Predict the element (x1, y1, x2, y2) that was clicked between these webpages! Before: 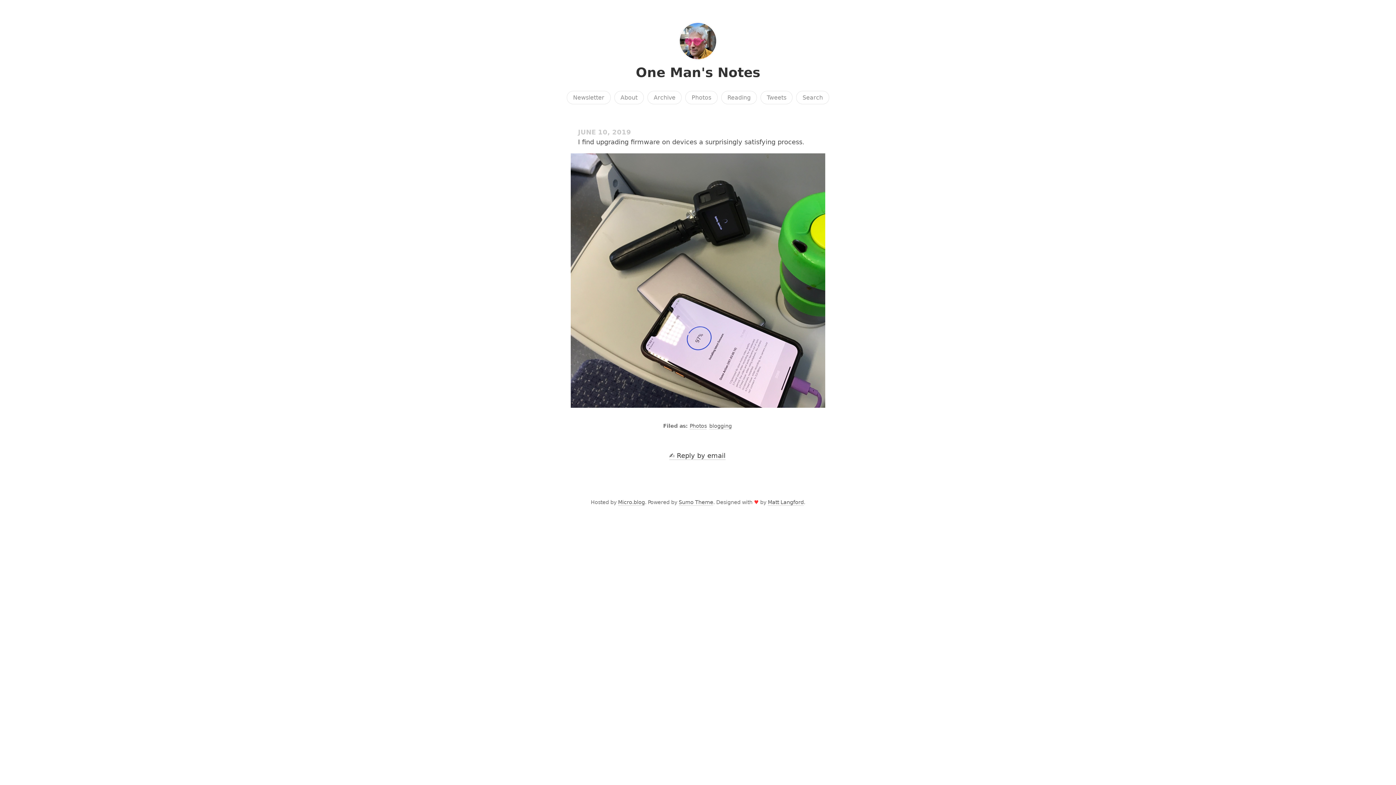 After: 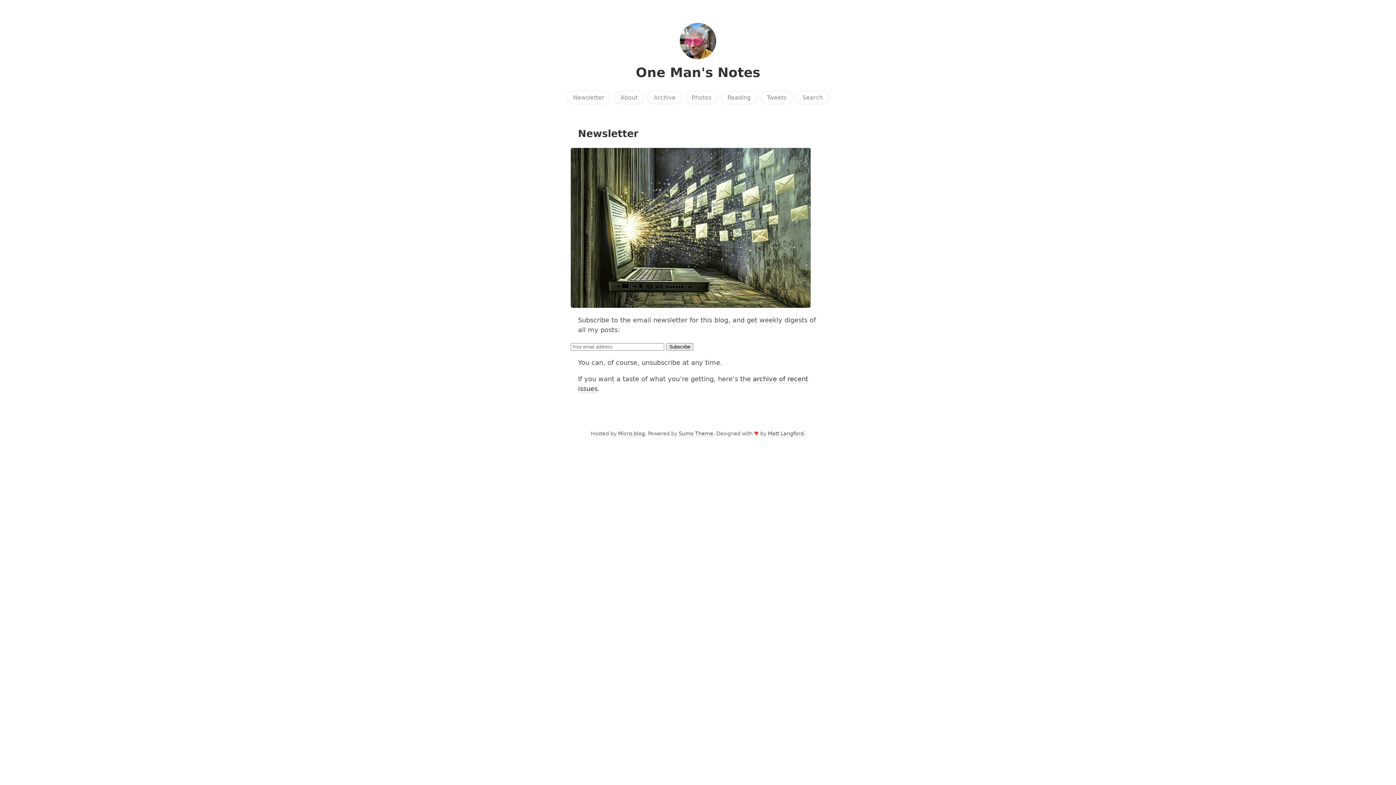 Action: label: Newsletter bbox: (566, 90, 610, 104)